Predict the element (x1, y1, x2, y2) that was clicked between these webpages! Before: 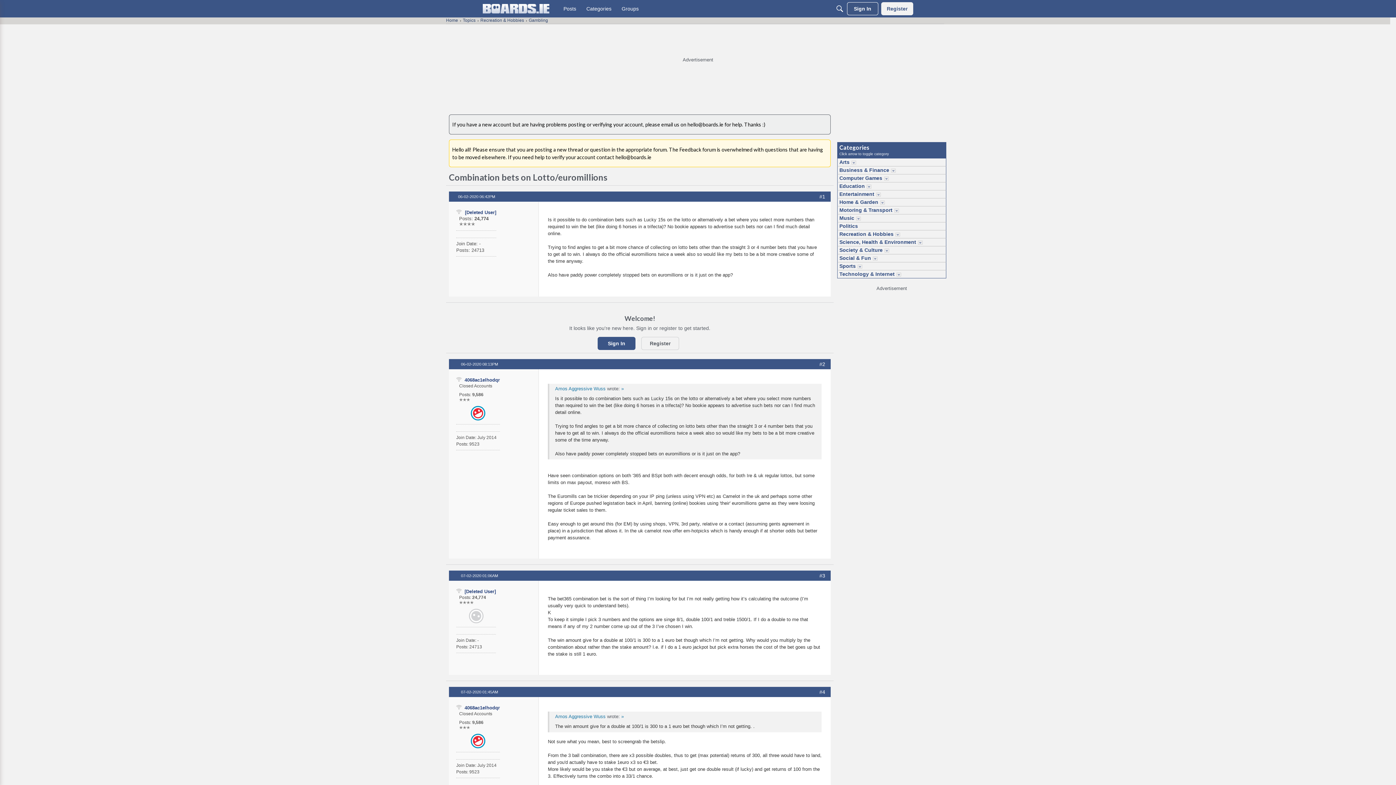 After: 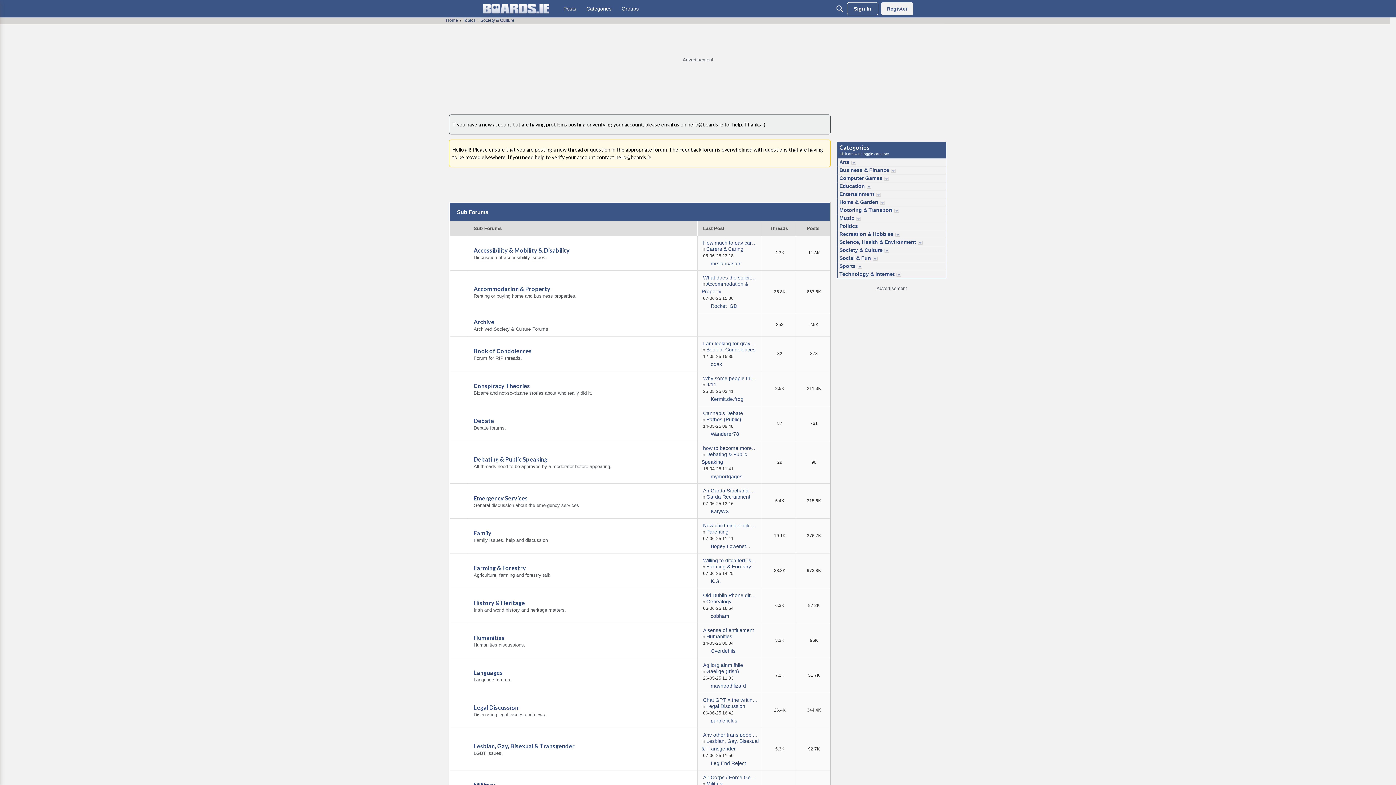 Action: bbox: (837, 246, 883, 254) label: Society & Culture